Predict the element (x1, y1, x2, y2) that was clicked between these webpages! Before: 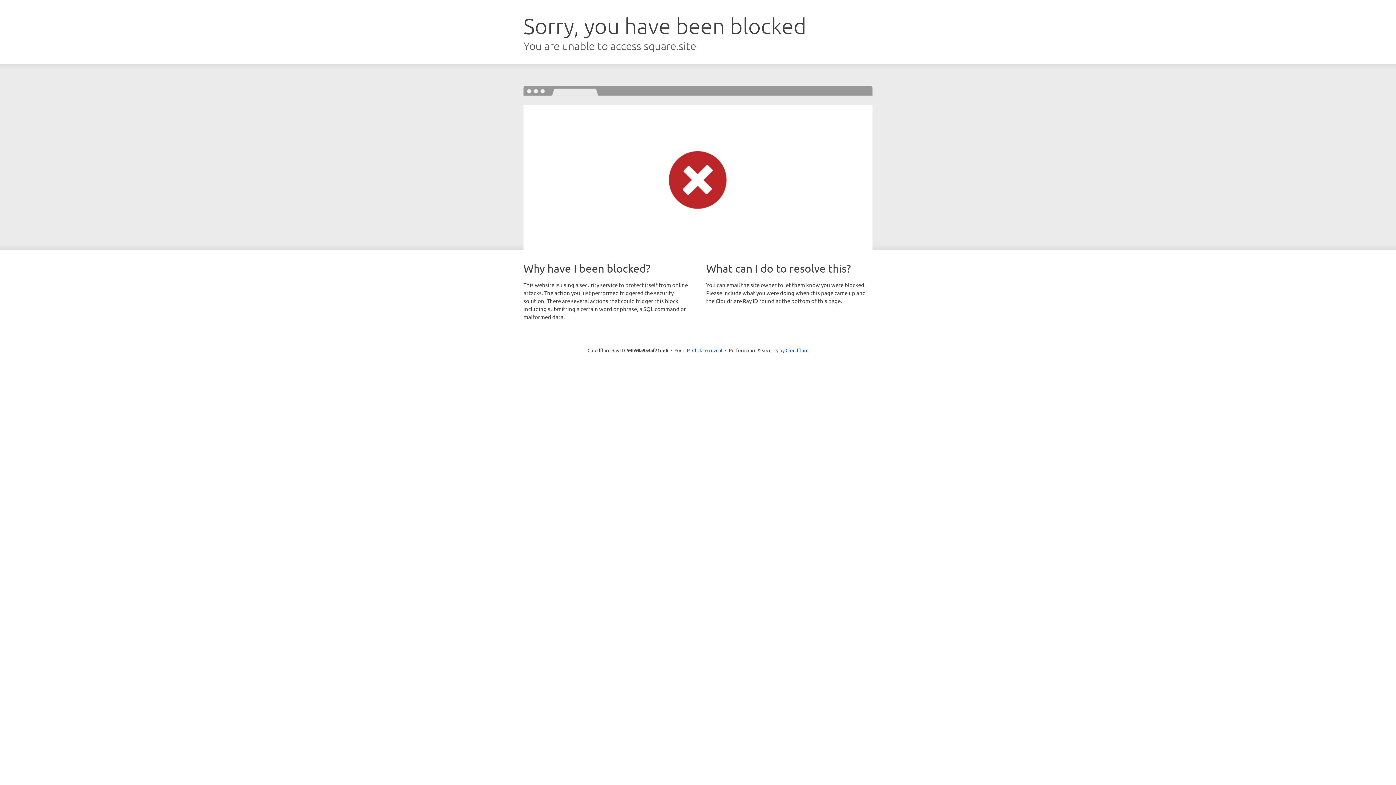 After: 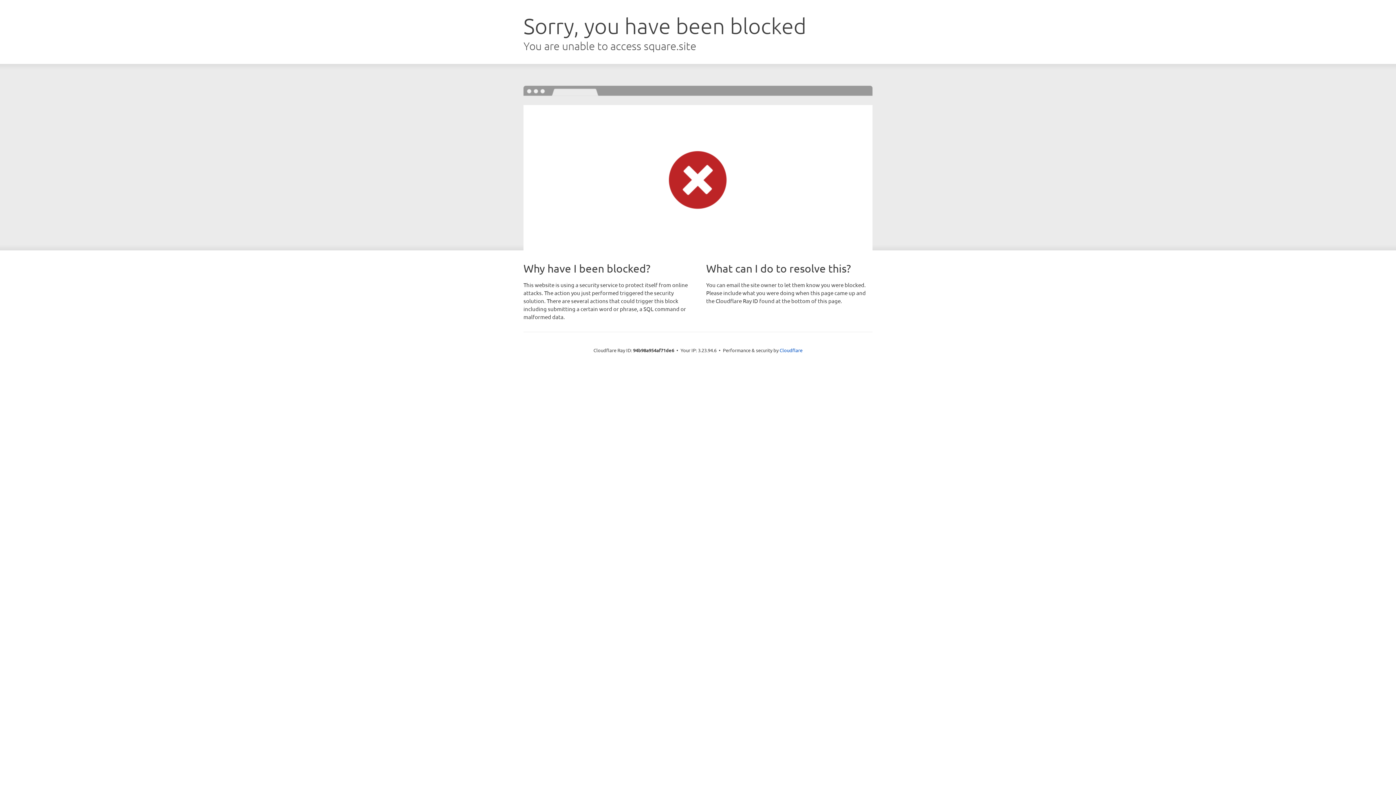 Action: bbox: (692, 346, 722, 353) label: Click to reveal